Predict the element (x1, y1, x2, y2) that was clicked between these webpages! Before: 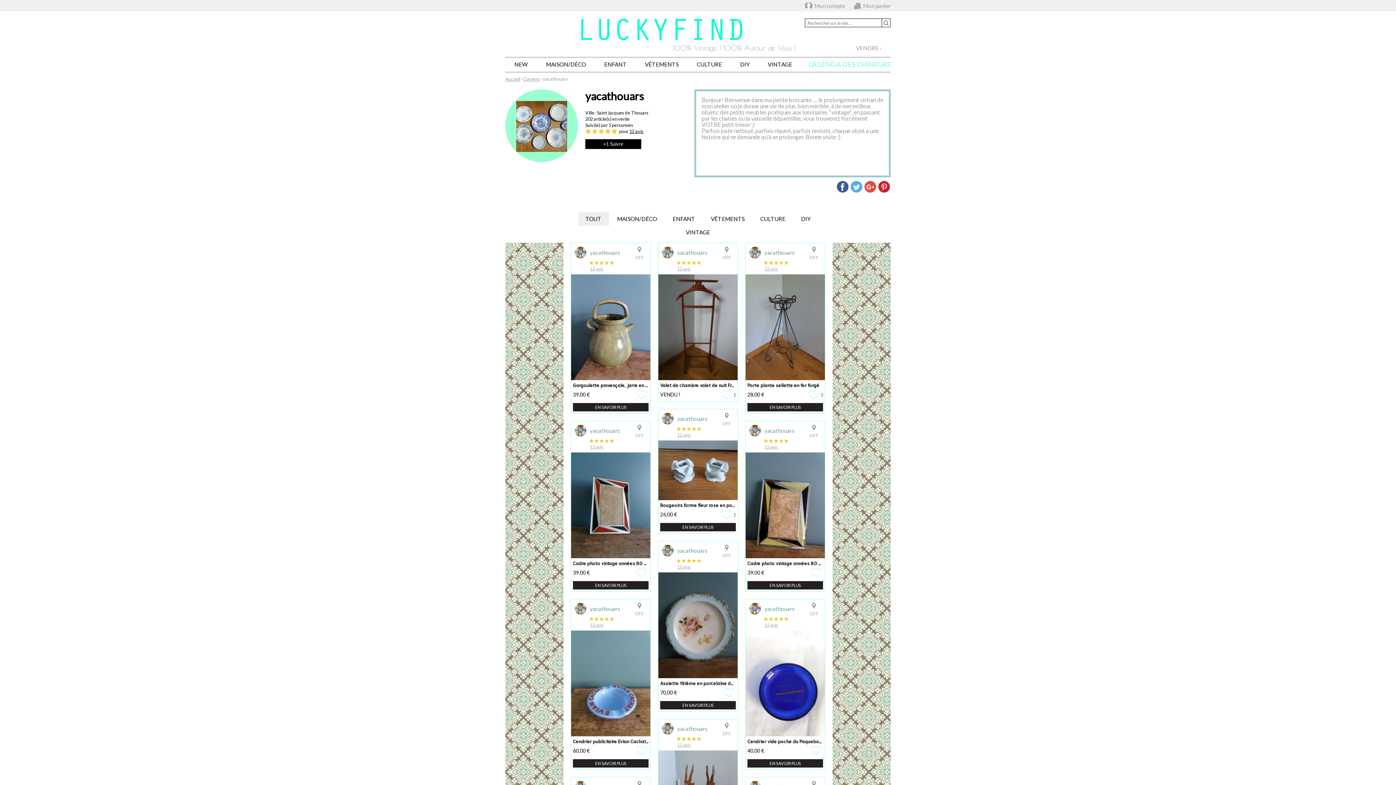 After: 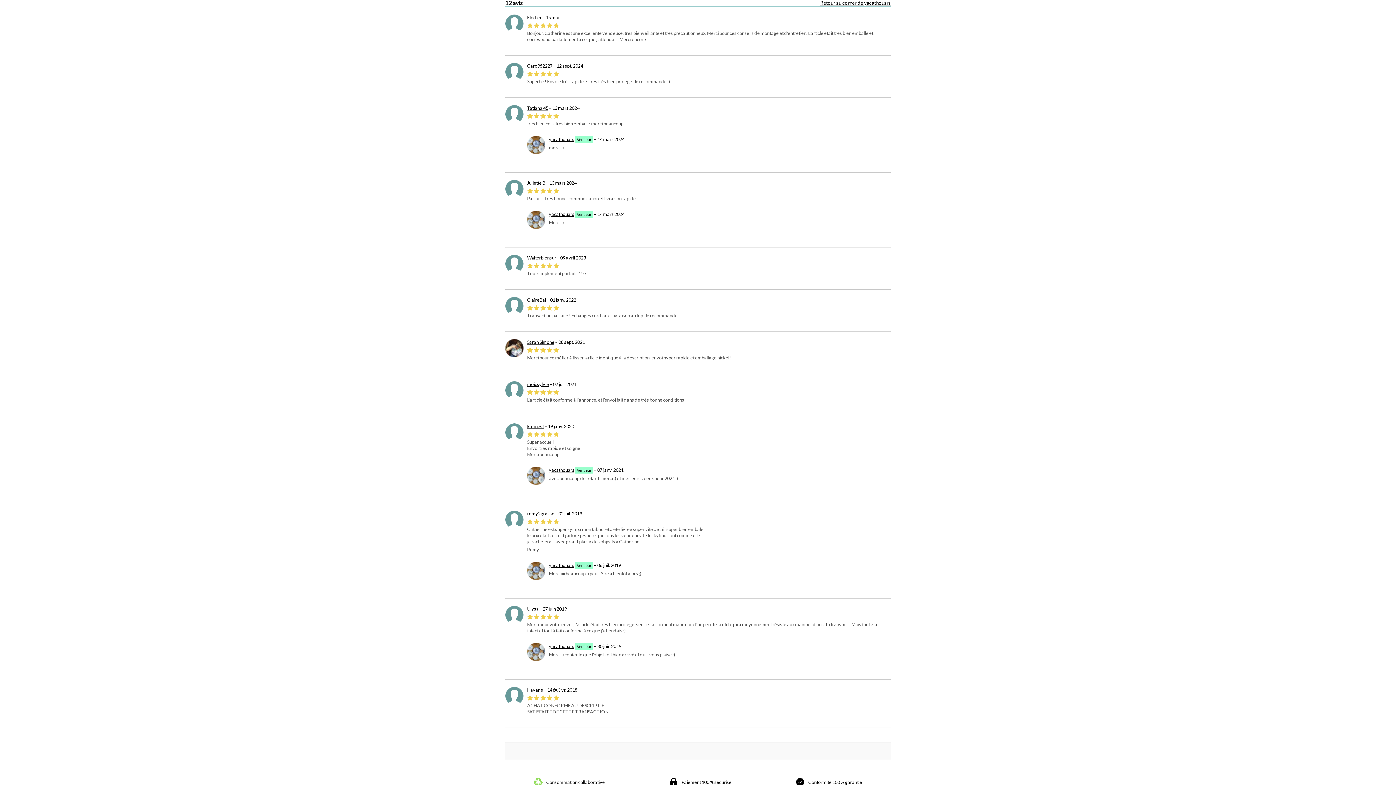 Action: bbox: (764, 622, 805, 628) label: 12 avis